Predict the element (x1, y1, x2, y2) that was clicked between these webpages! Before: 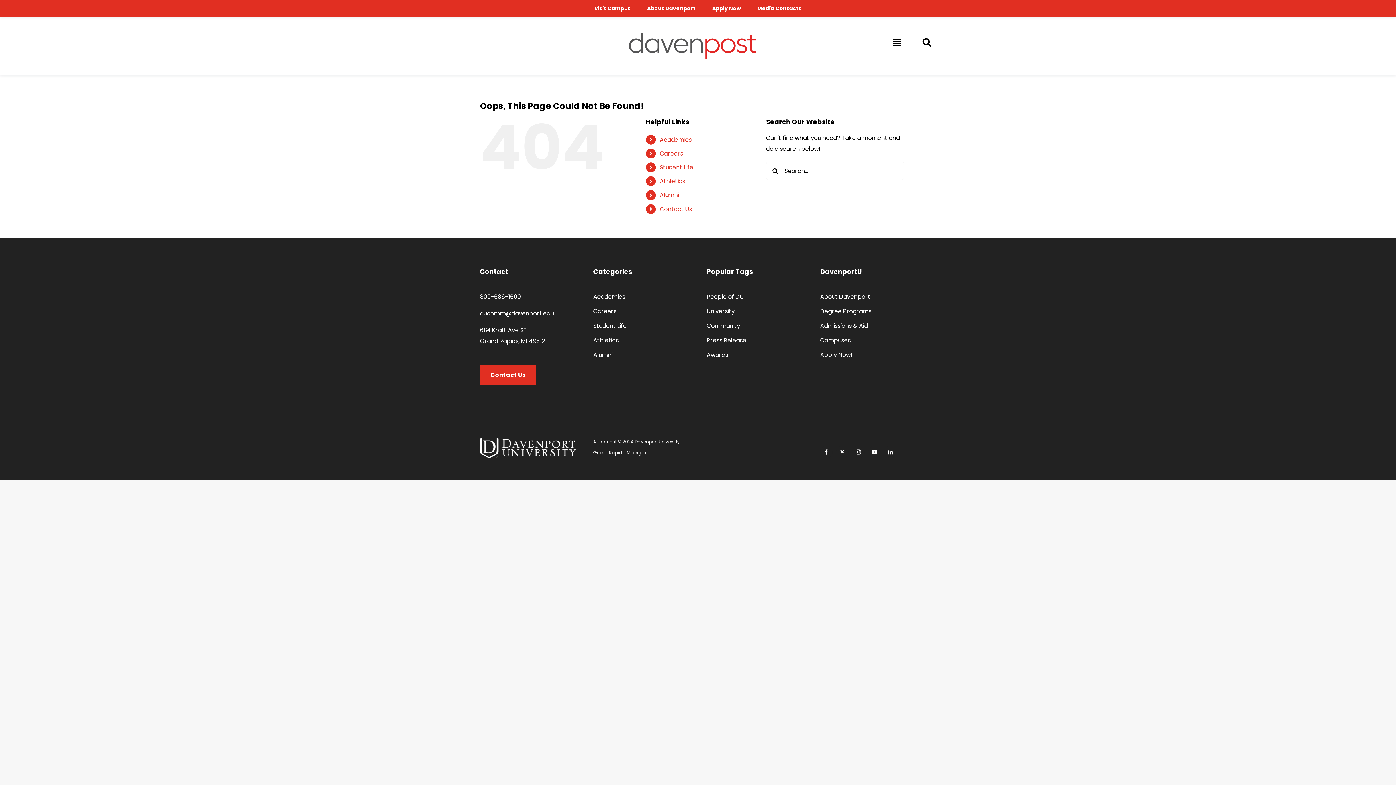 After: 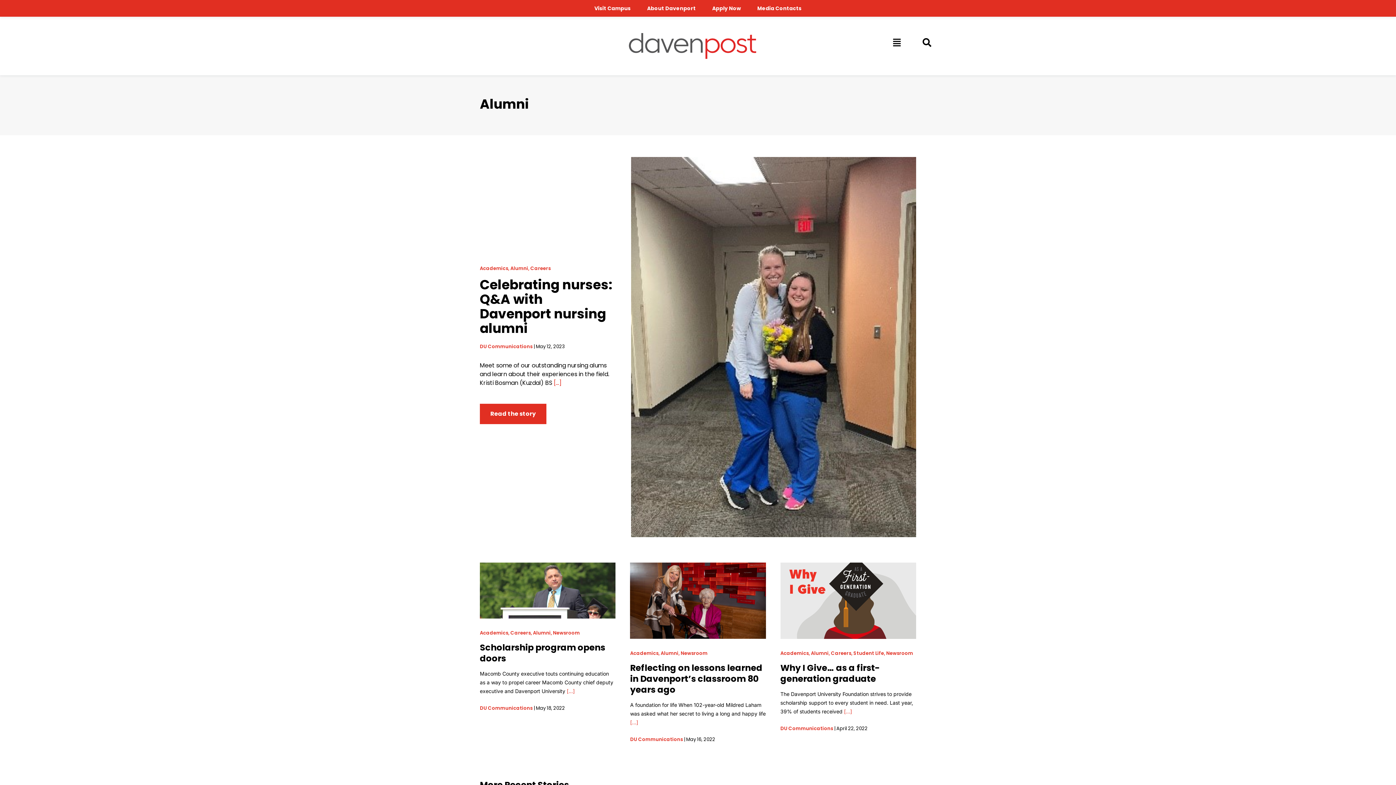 Action: bbox: (659, 191, 679, 199) label: Alumni